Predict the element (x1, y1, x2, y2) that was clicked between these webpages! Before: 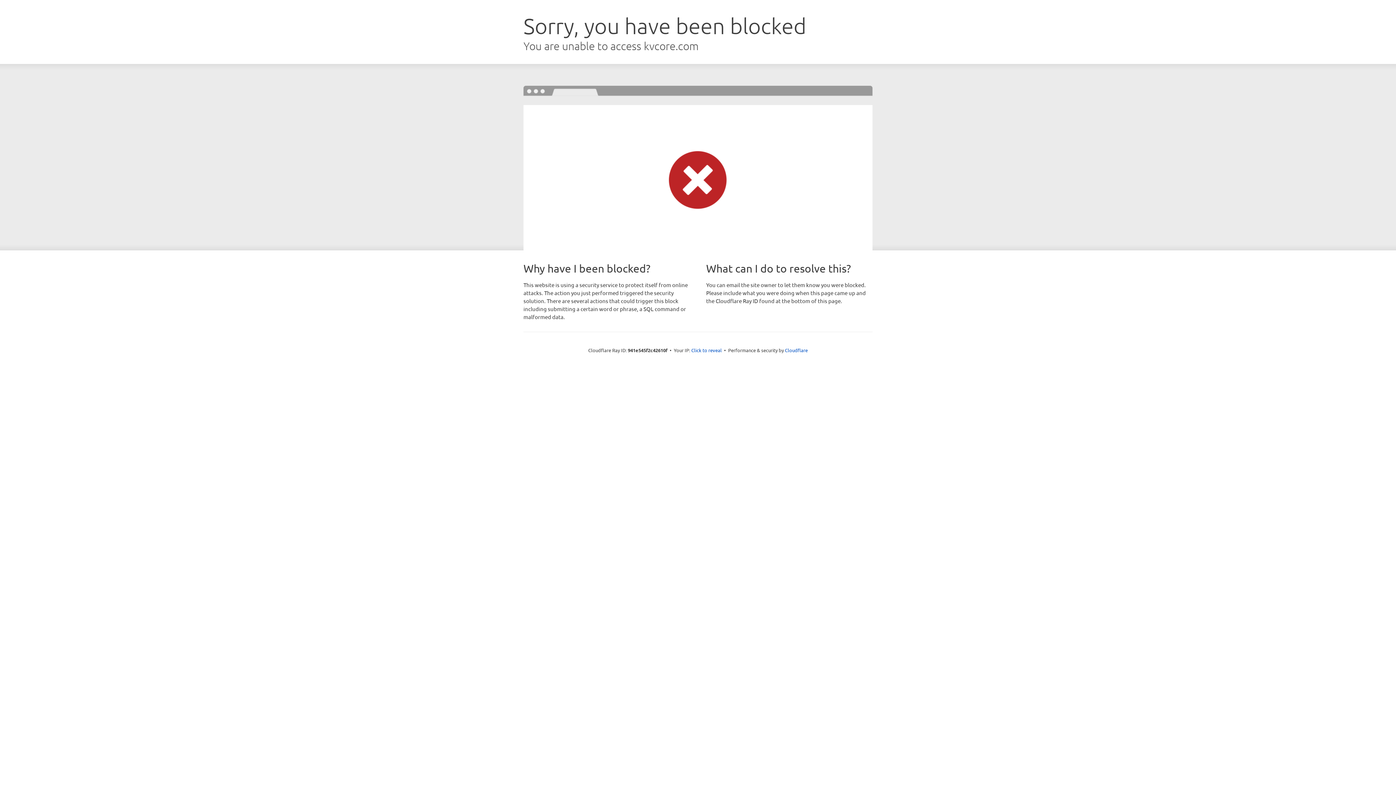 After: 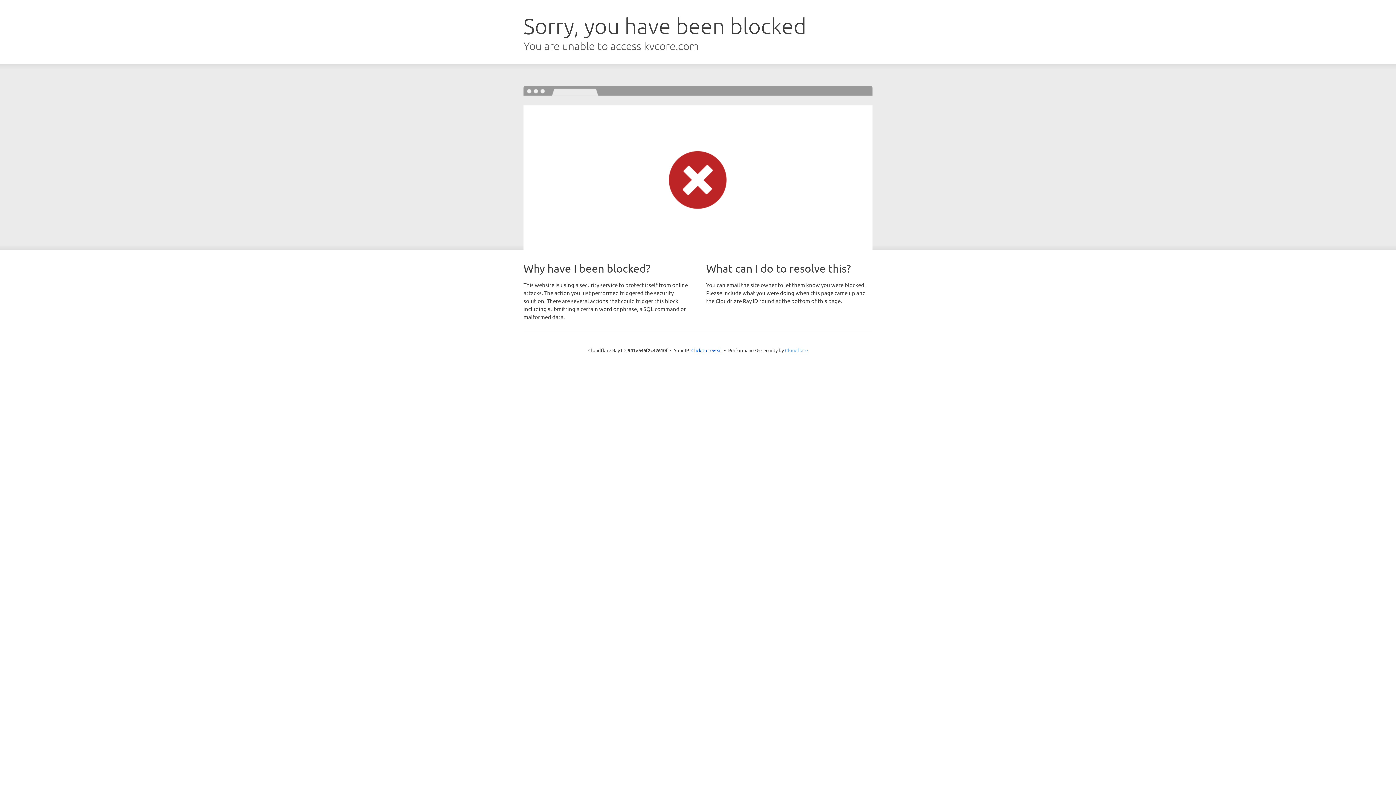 Action: label: Cloudflare bbox: (785, 347, 808, 353)